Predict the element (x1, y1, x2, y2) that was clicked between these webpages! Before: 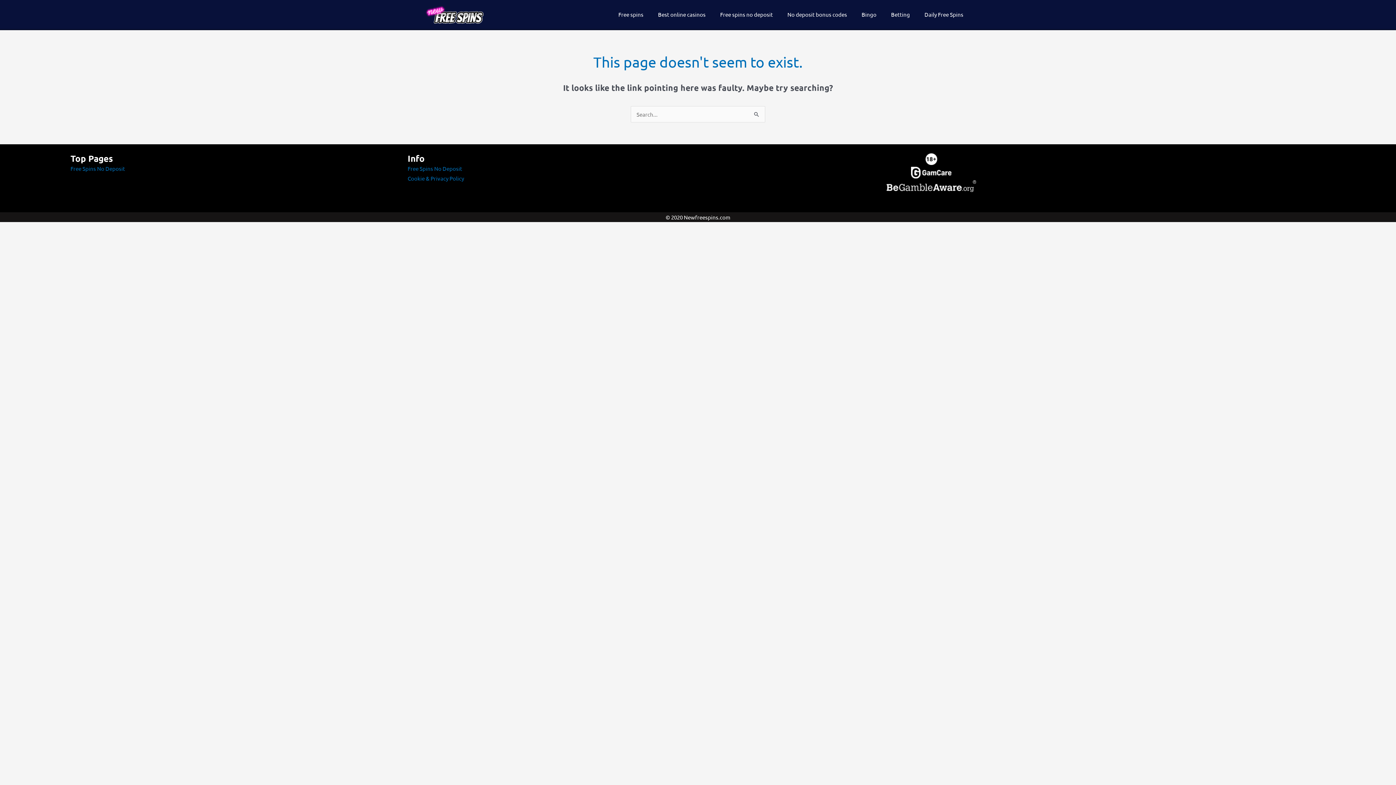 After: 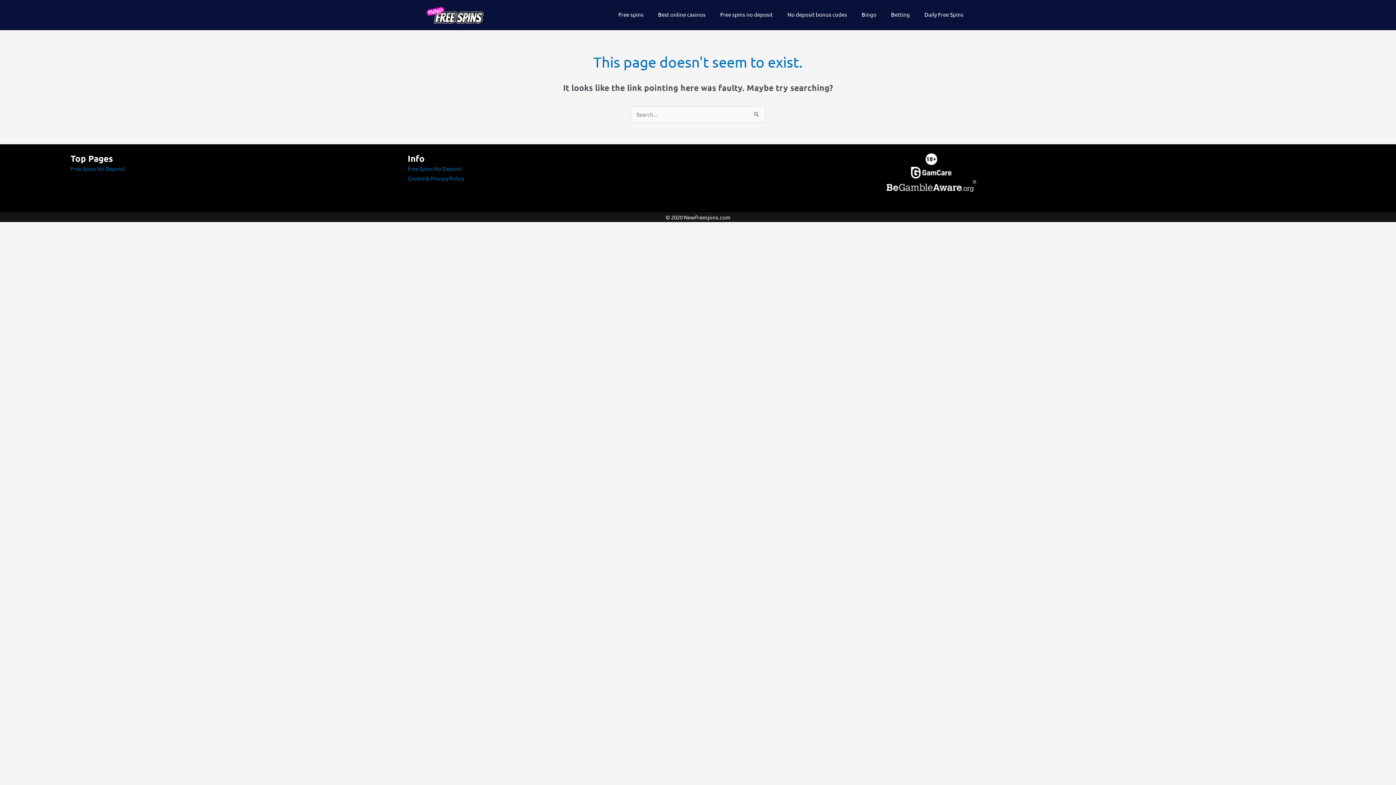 Action: bbox: (746, 180, 1117, 192)